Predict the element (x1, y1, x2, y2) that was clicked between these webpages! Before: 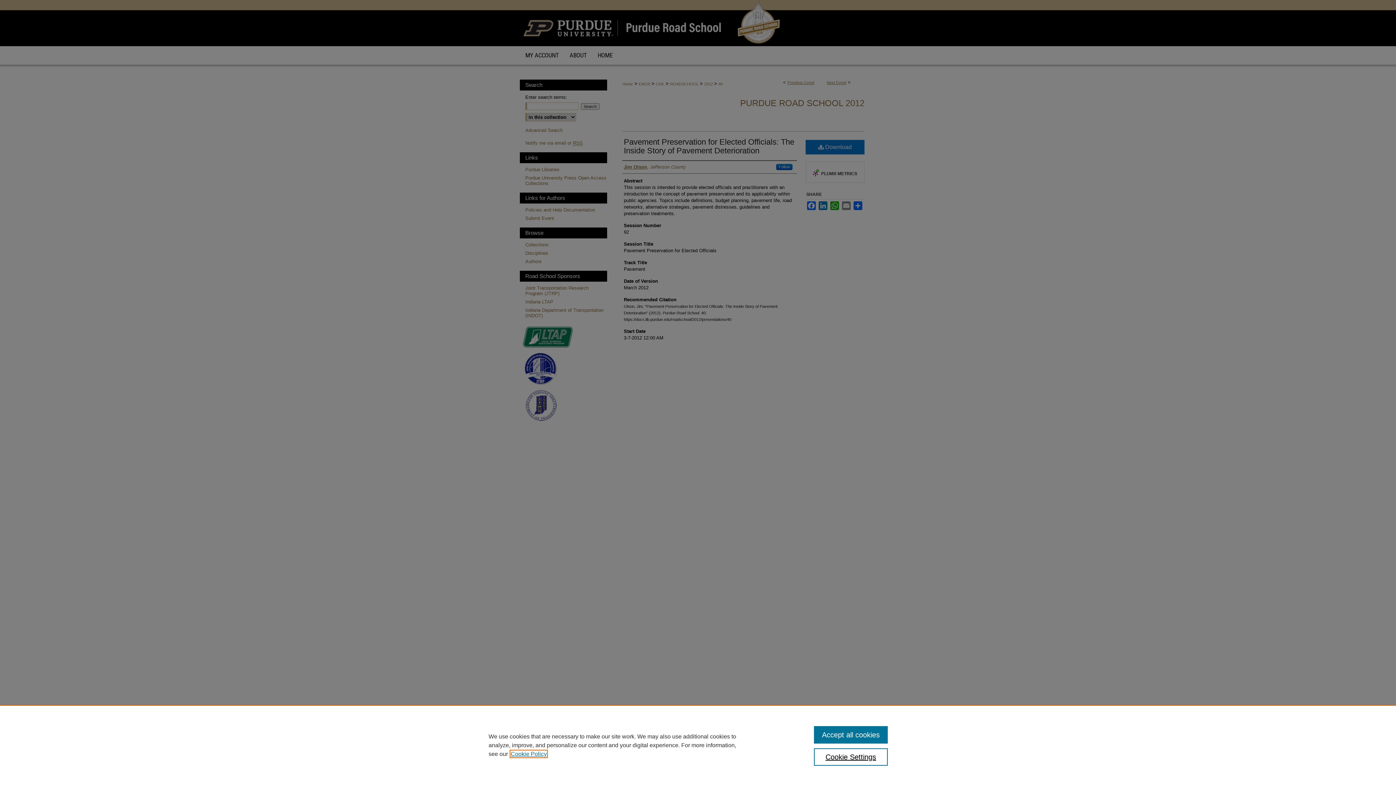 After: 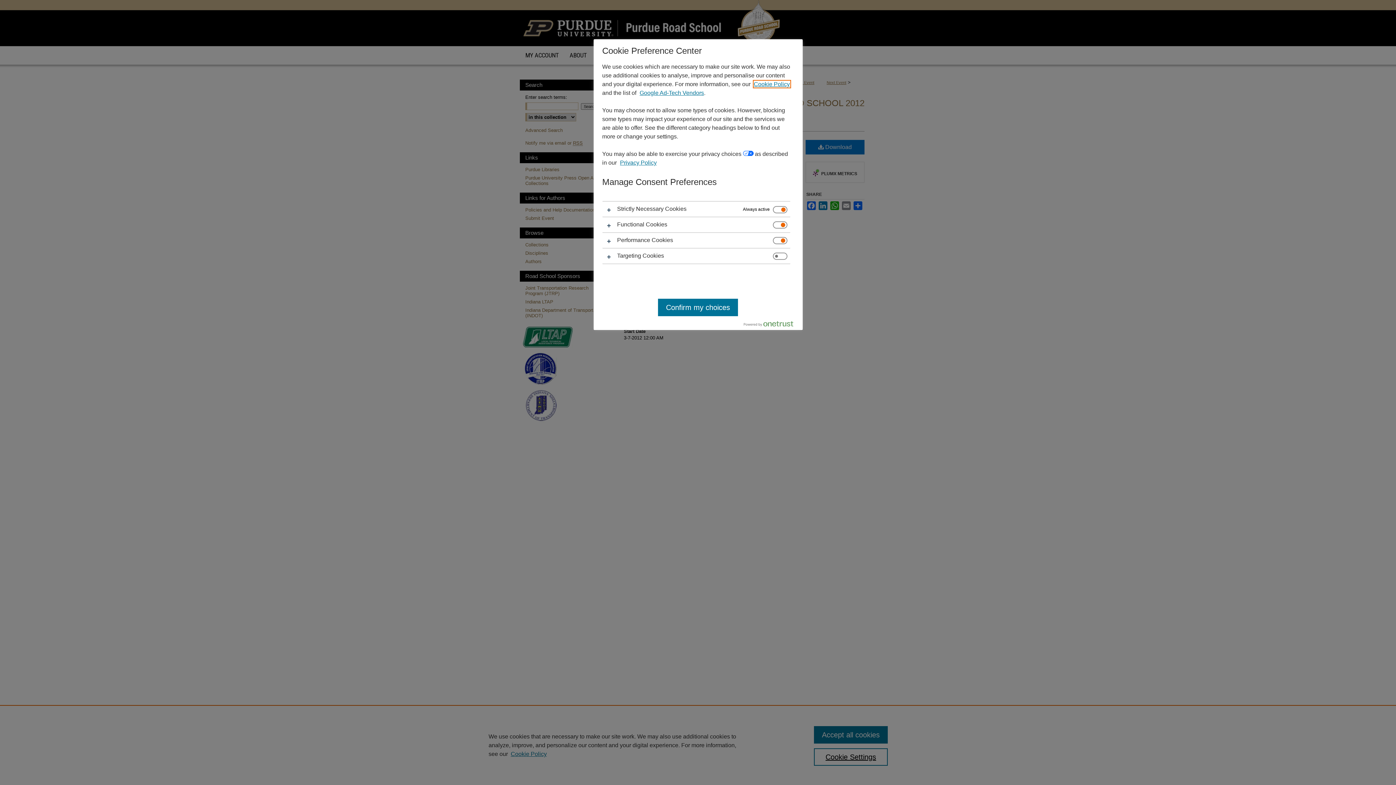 Action: bbox: (814, 748, 887, 766) label: Cookie Settings